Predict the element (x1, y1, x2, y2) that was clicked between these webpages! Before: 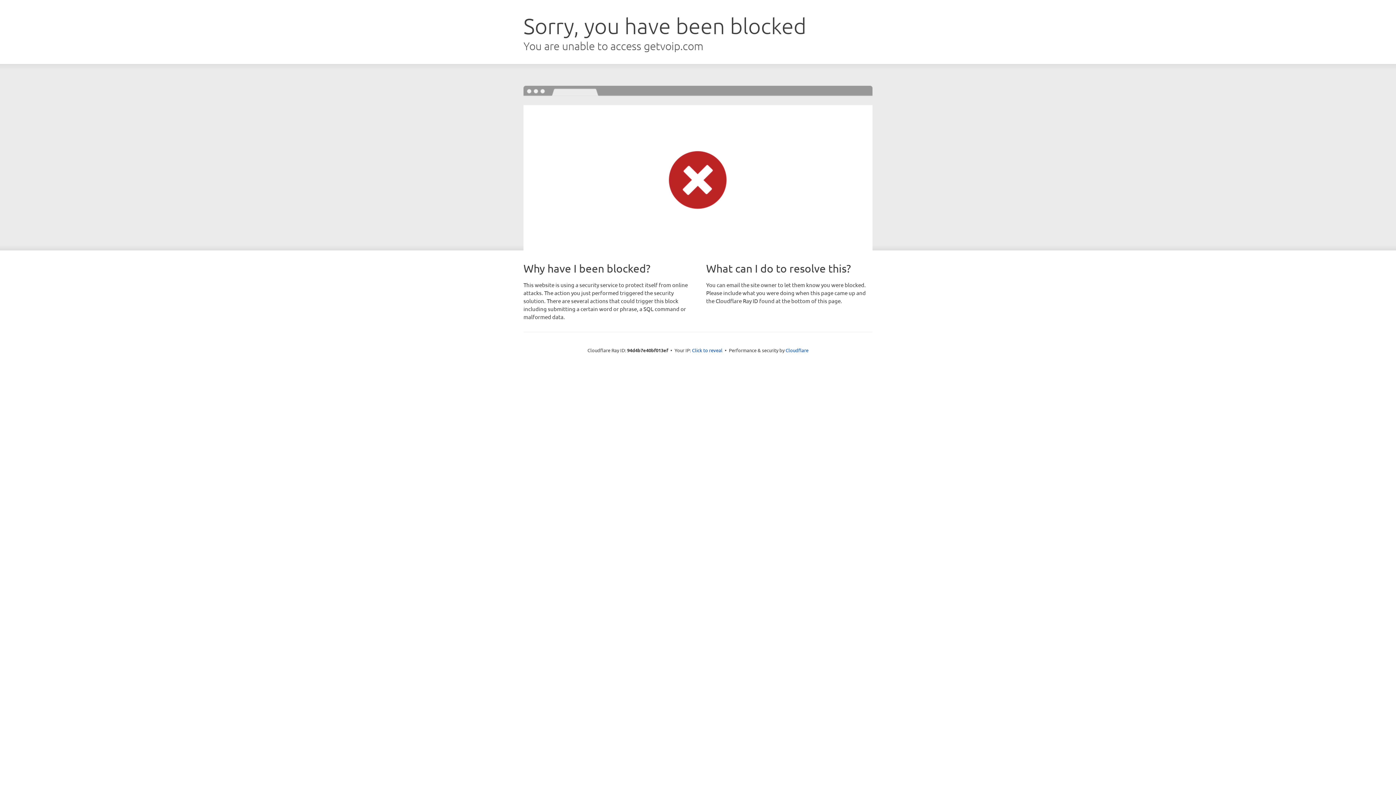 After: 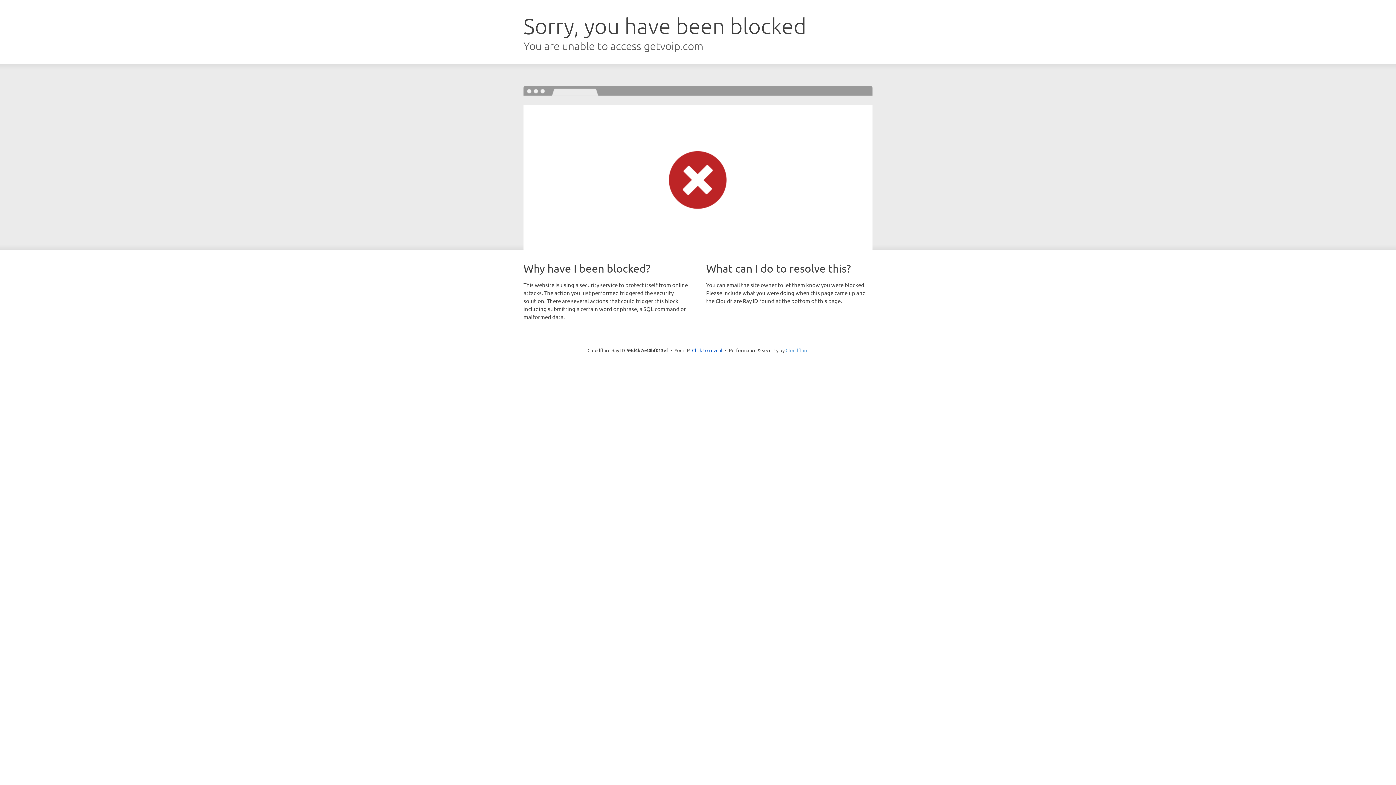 Action: label: Cloudflare bbox: (785, 347, 808, 353)